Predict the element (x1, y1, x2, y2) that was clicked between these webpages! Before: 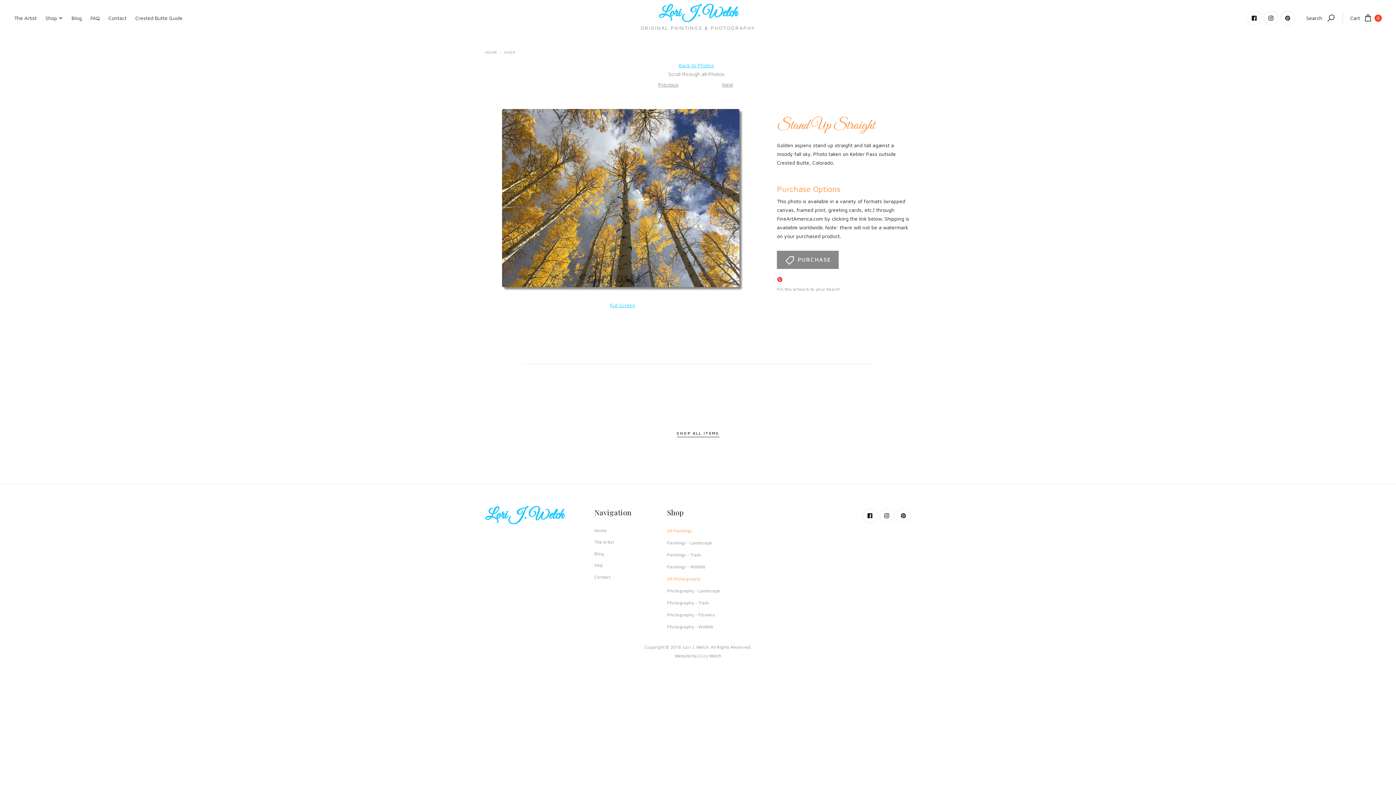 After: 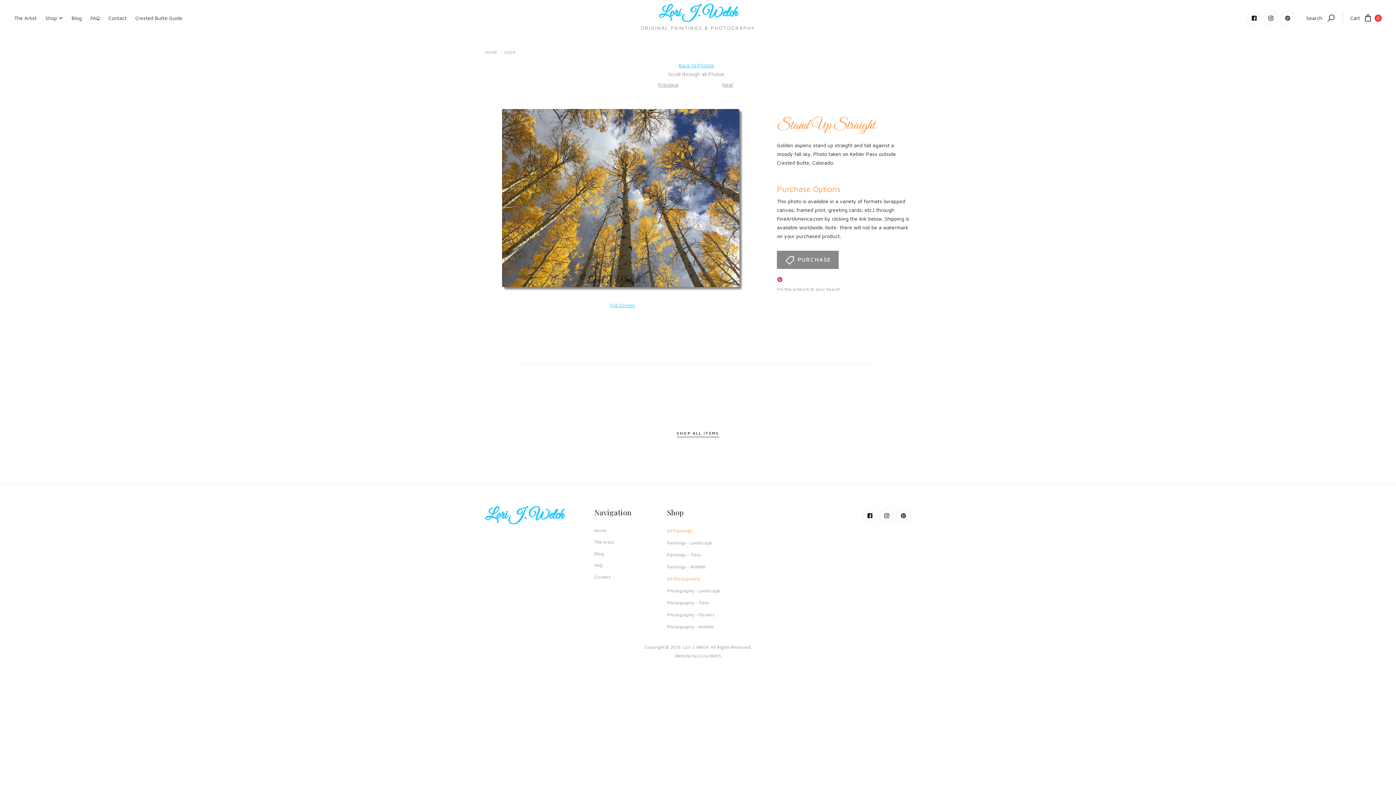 Action: label: Open cart bbox: (1342, 12, 1382, 24)